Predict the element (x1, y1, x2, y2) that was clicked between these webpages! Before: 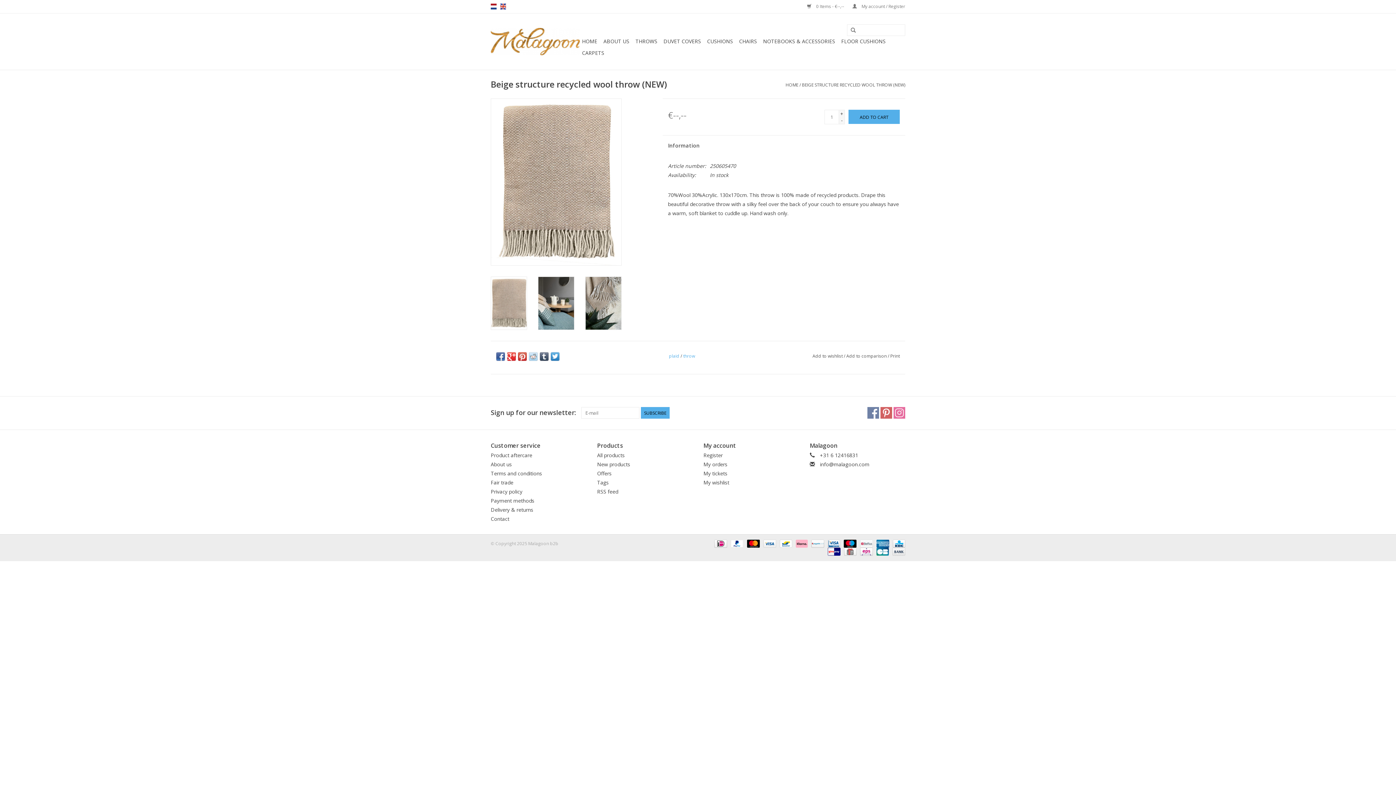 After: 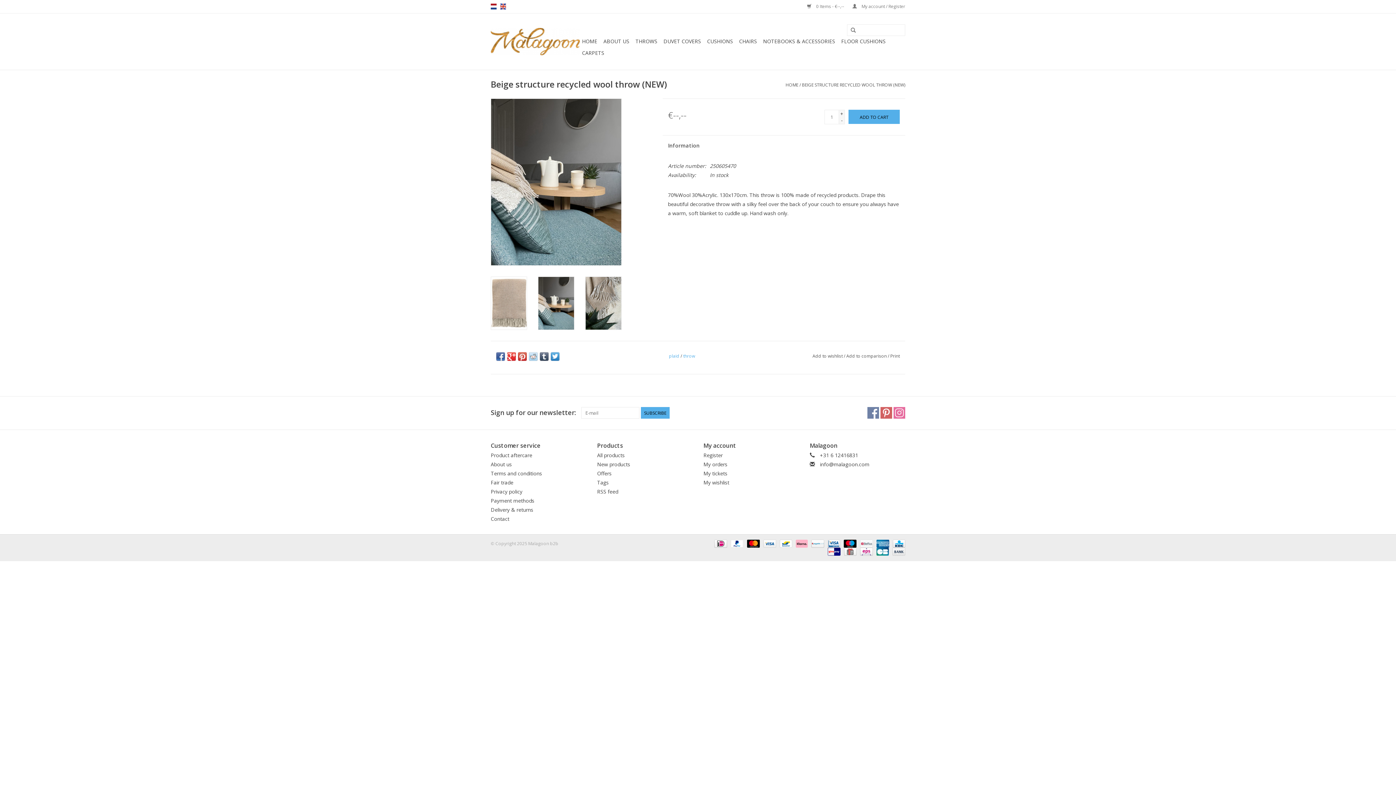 Action: bbox: (538, 276, 574, 330)